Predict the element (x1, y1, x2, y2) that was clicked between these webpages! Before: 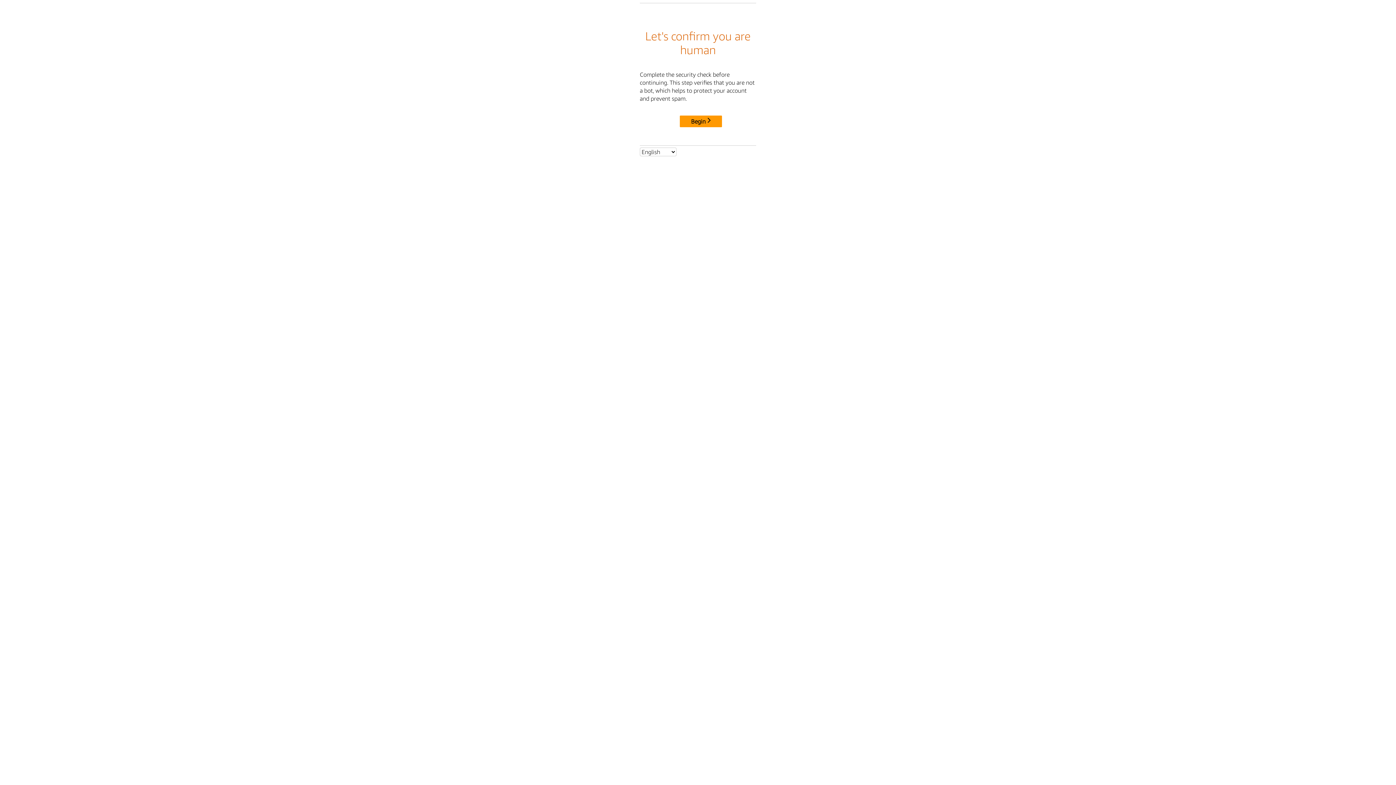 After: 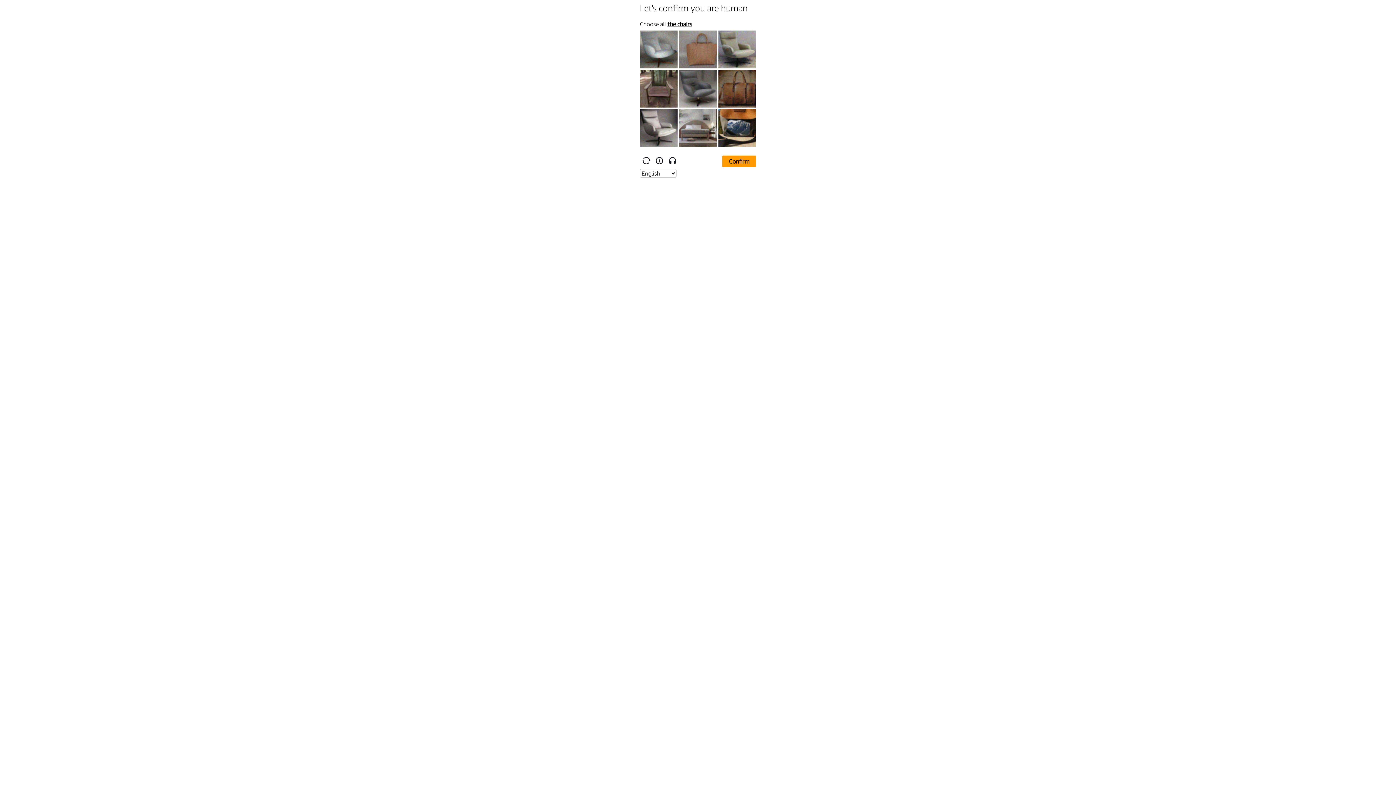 Action: label: Begin bbox: (680, 115, 722, 127)